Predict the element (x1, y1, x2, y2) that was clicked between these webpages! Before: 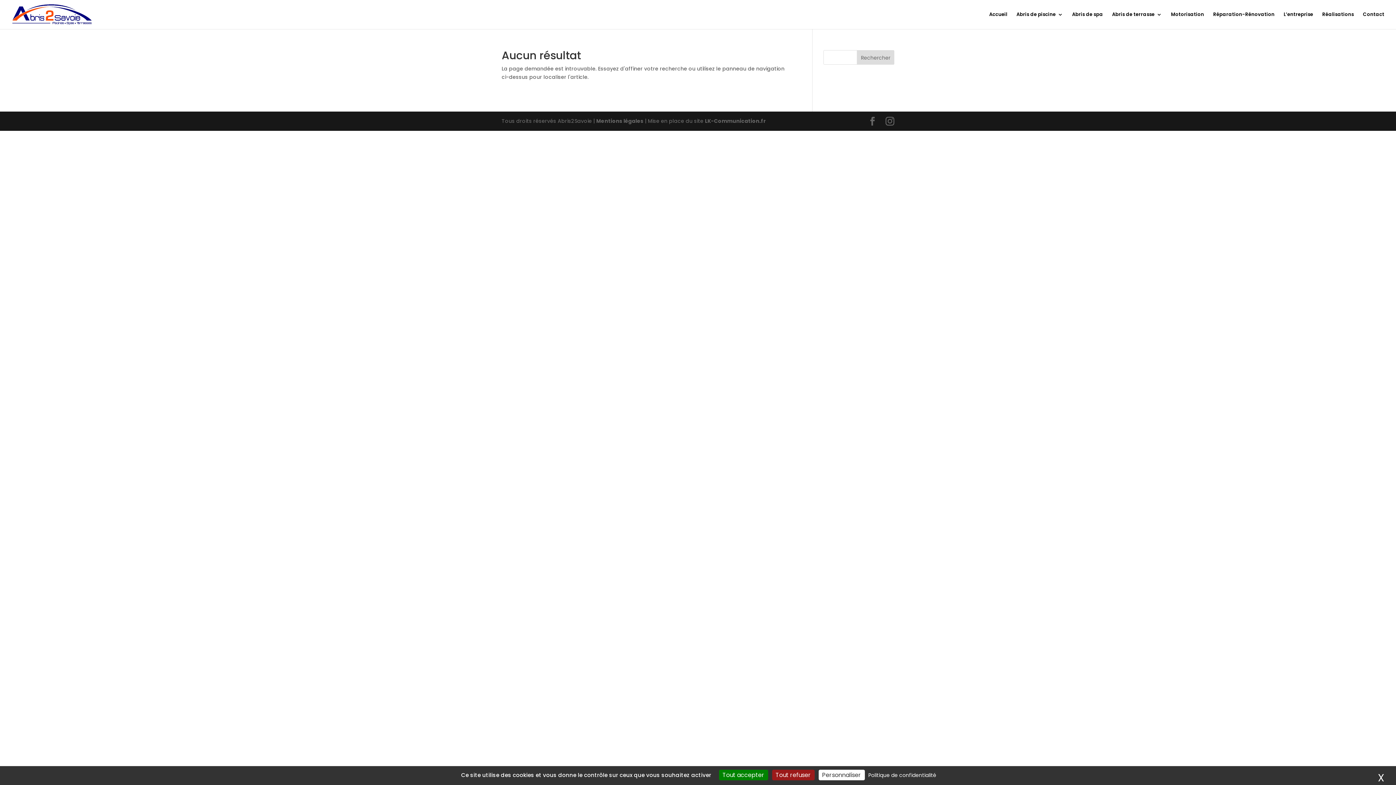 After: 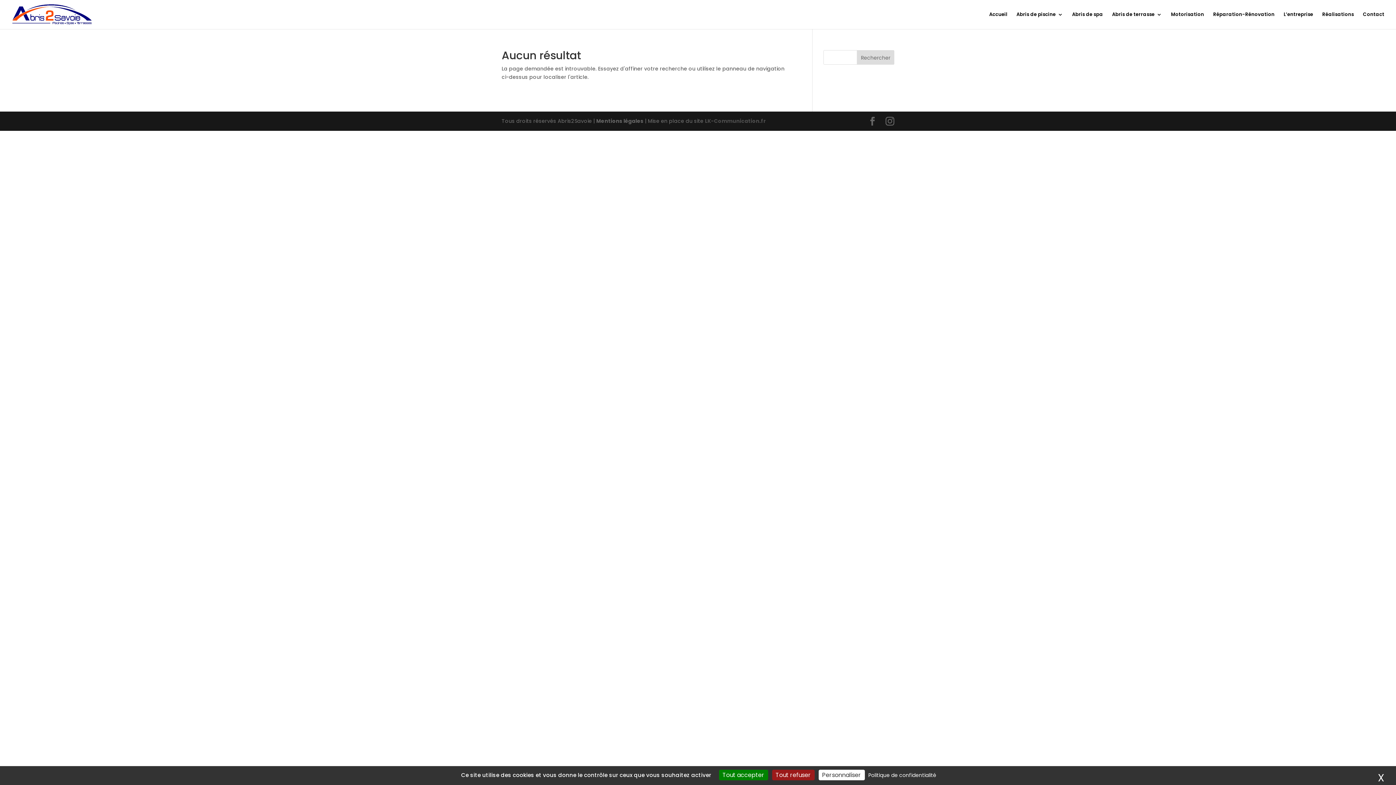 Action: label: LK-Communication.fr bbox: (705, 117, 766, 124)